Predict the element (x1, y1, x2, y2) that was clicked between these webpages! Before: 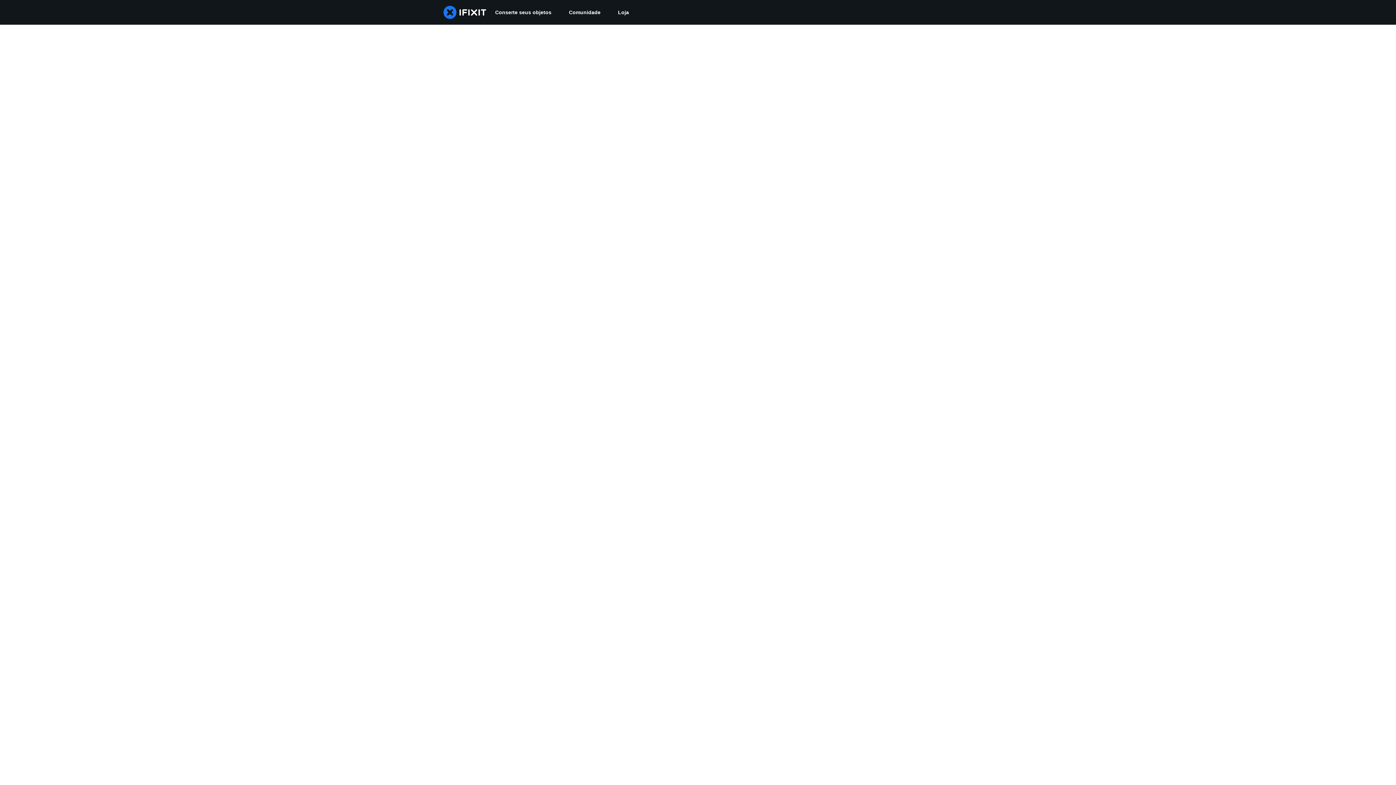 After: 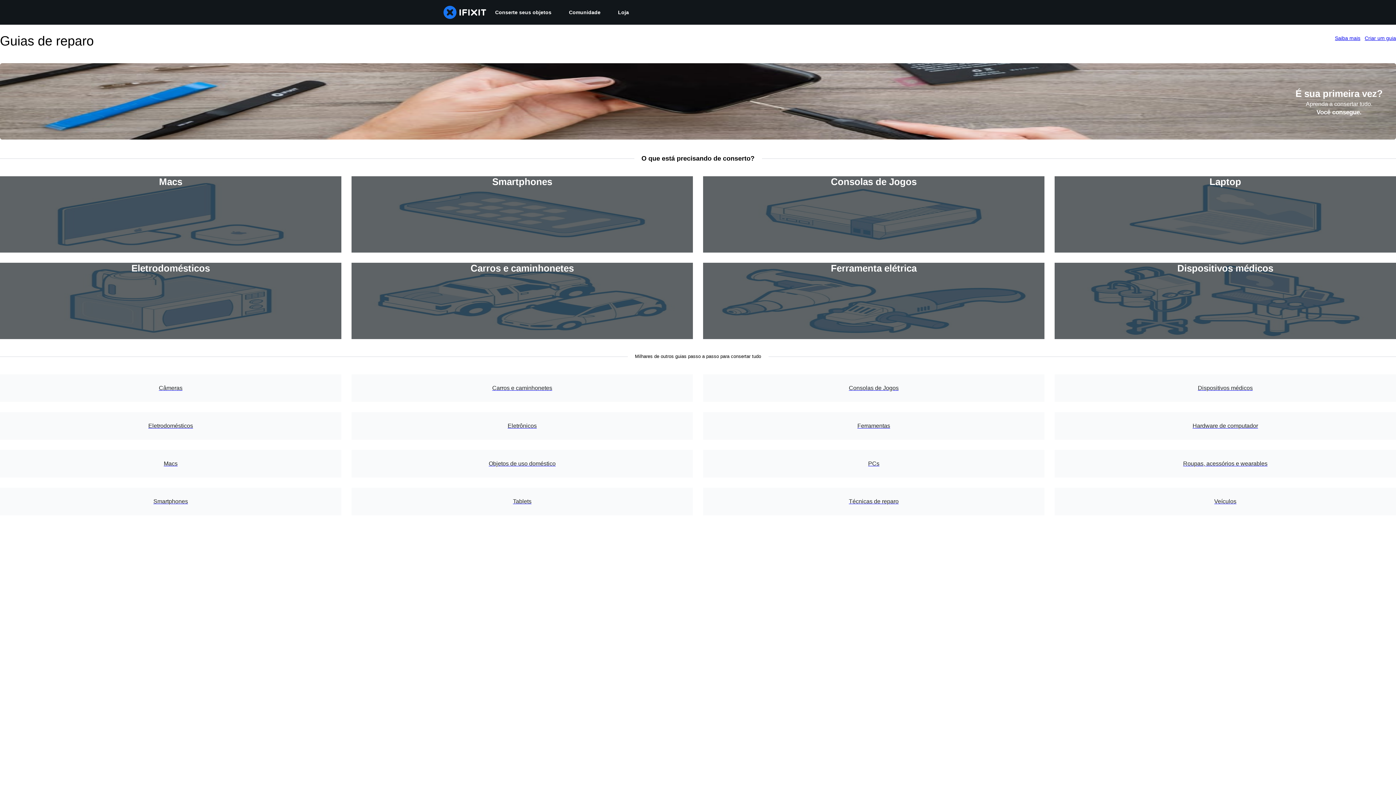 Action: bbox: (486, 0, 560, 24) label: Conserte seus objetos